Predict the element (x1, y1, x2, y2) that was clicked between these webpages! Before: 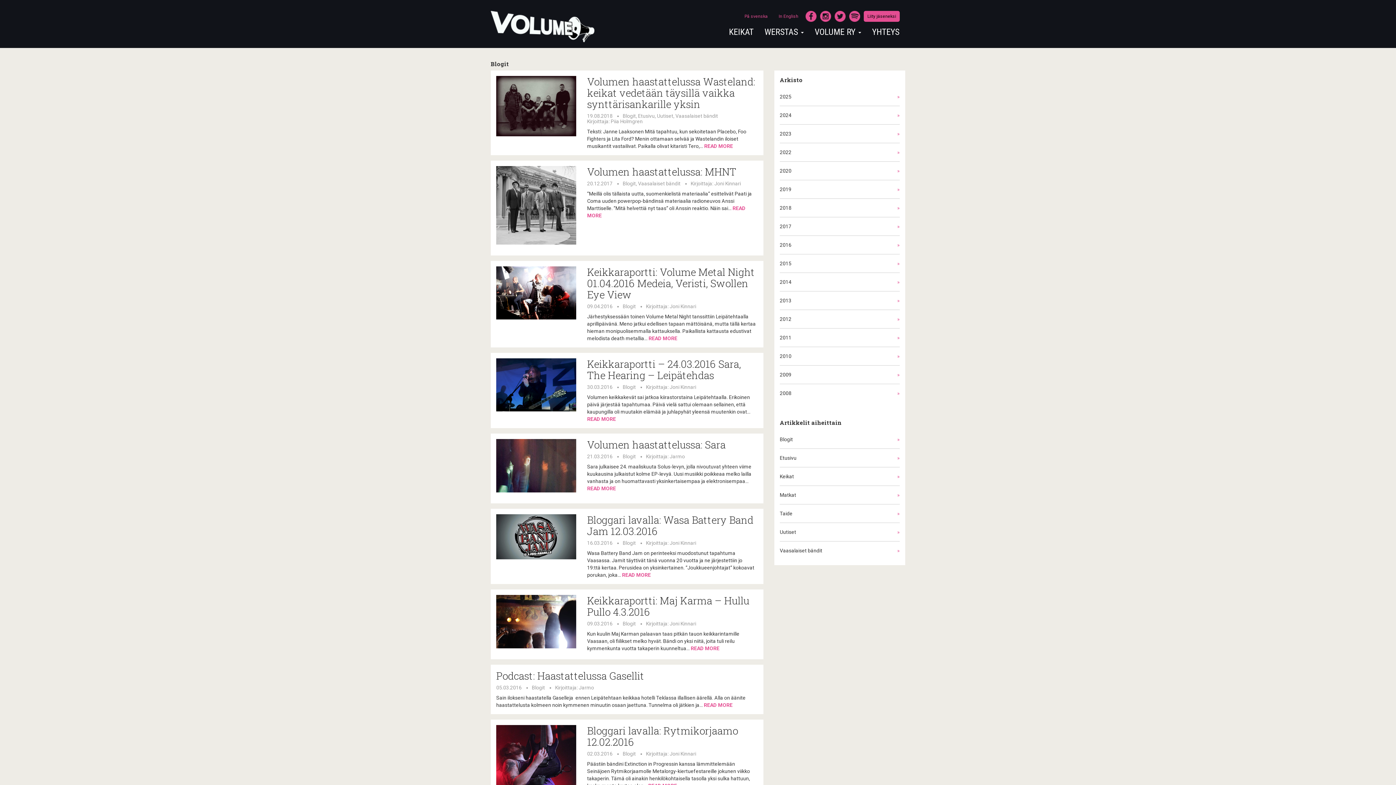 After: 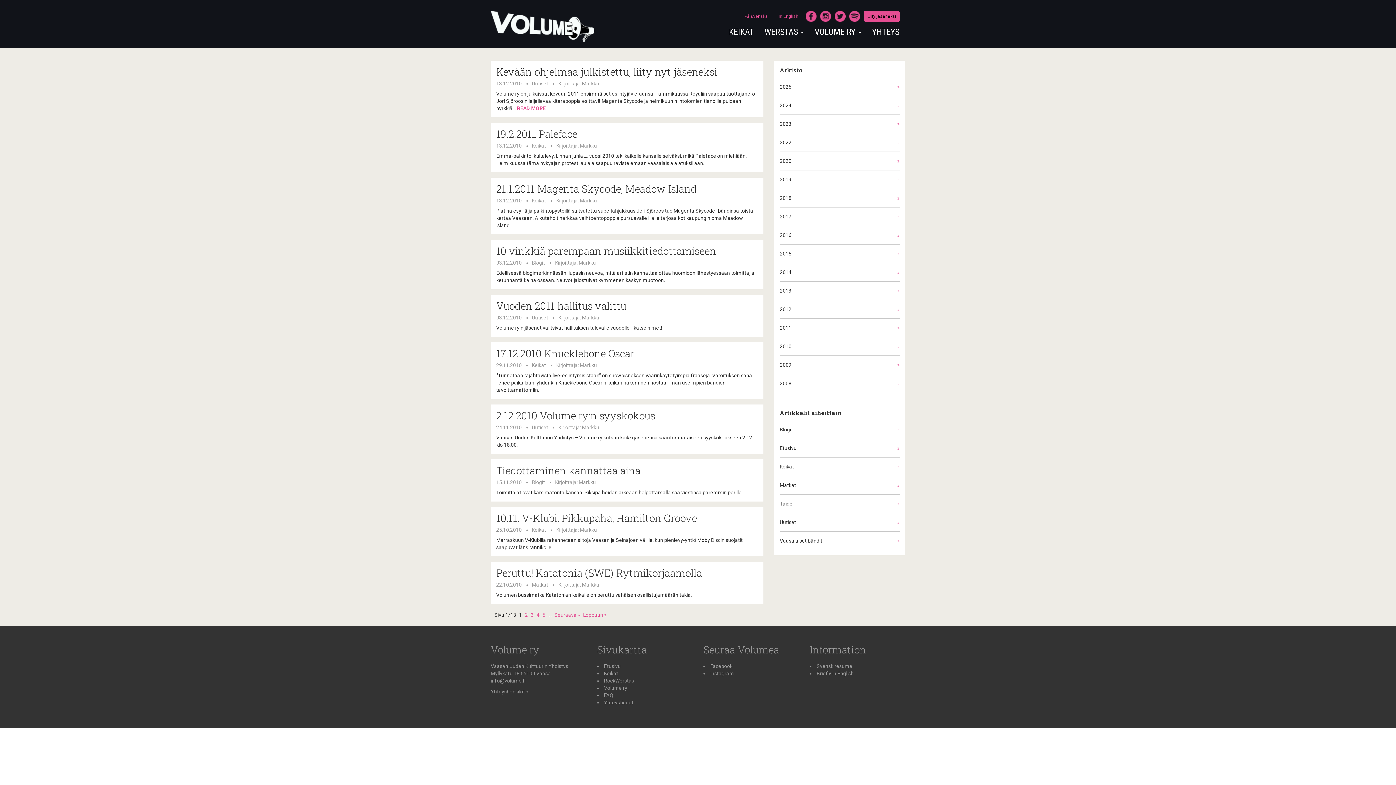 Action: bbox: (780, 353, 791, 359) label: 2010